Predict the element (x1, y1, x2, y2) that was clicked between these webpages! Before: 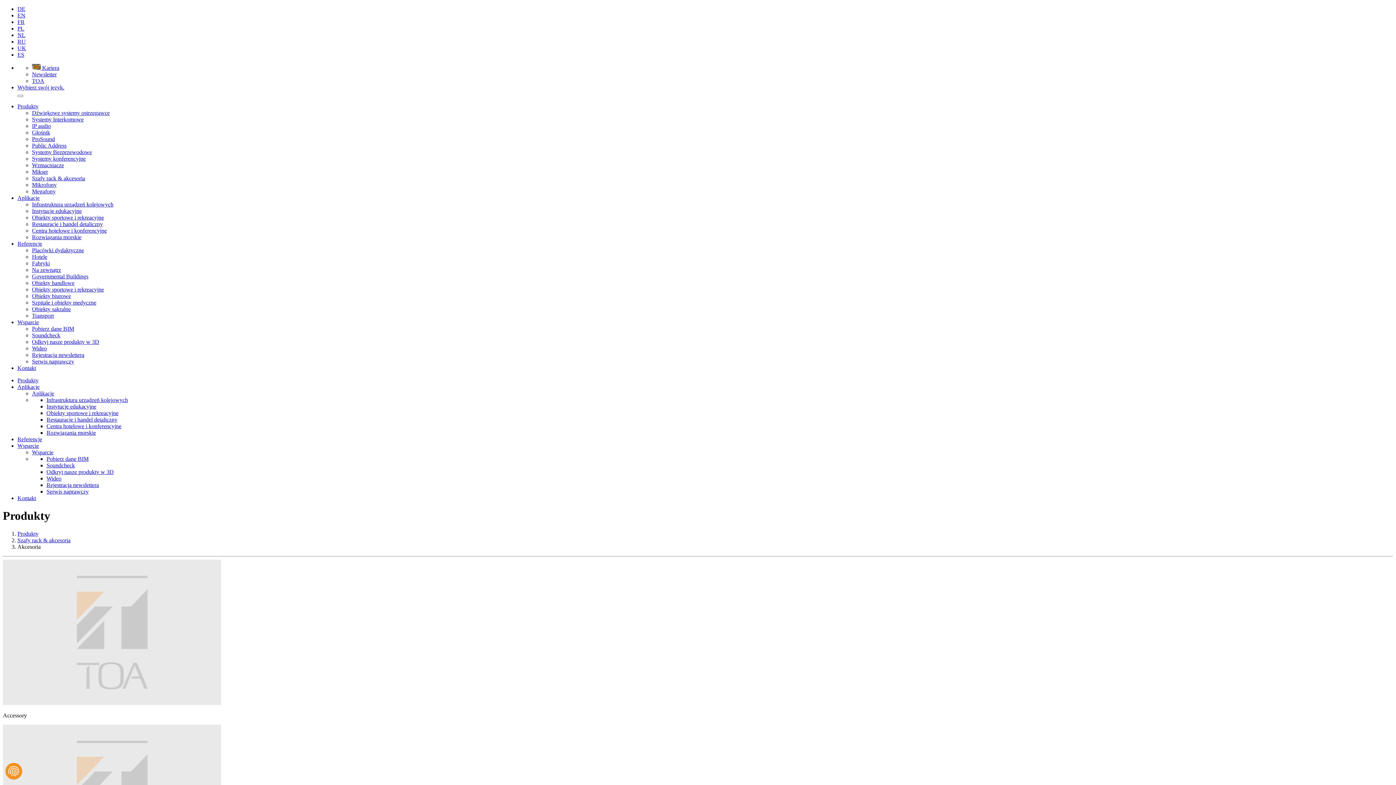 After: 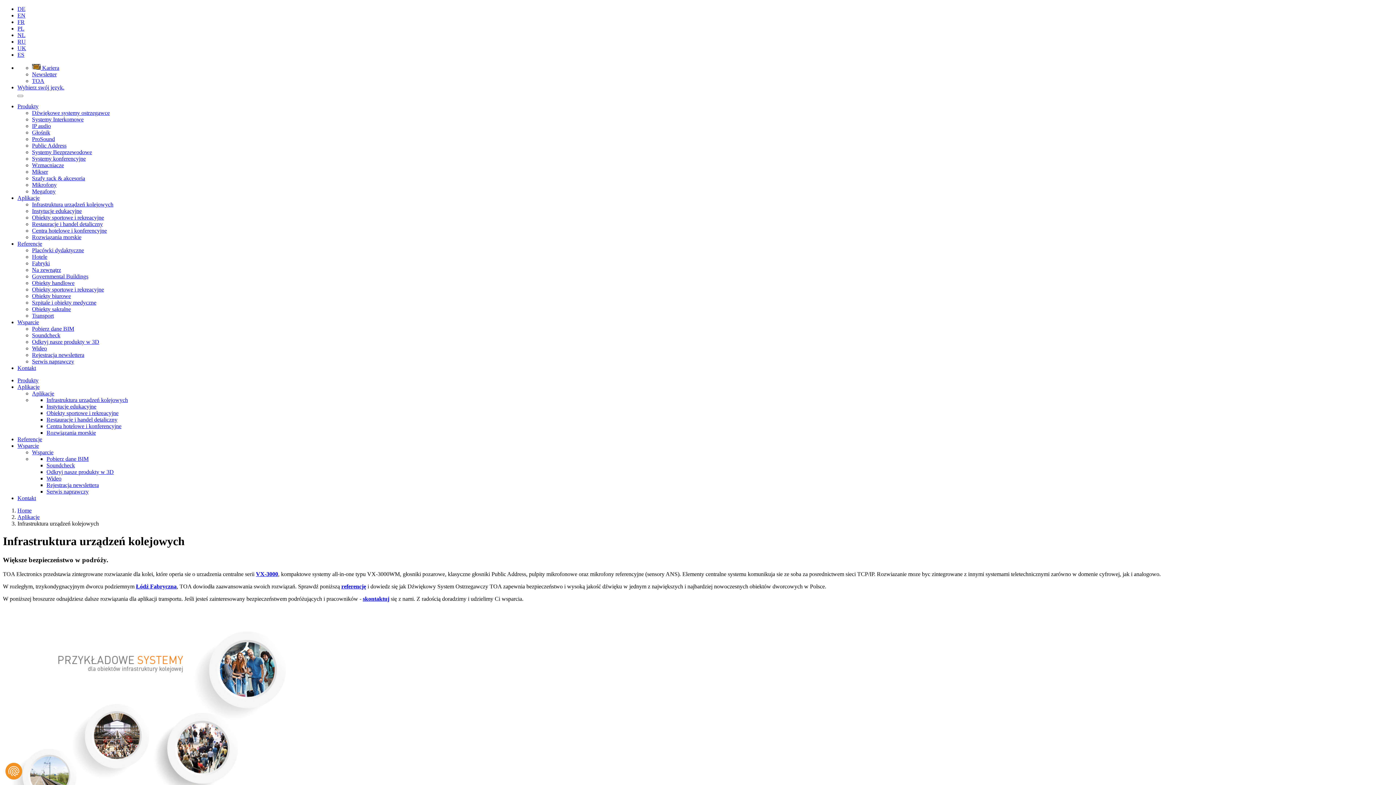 Action: bbox: (46, 397, 128, 403) label: Infrastruktura urządzeń kolejowych